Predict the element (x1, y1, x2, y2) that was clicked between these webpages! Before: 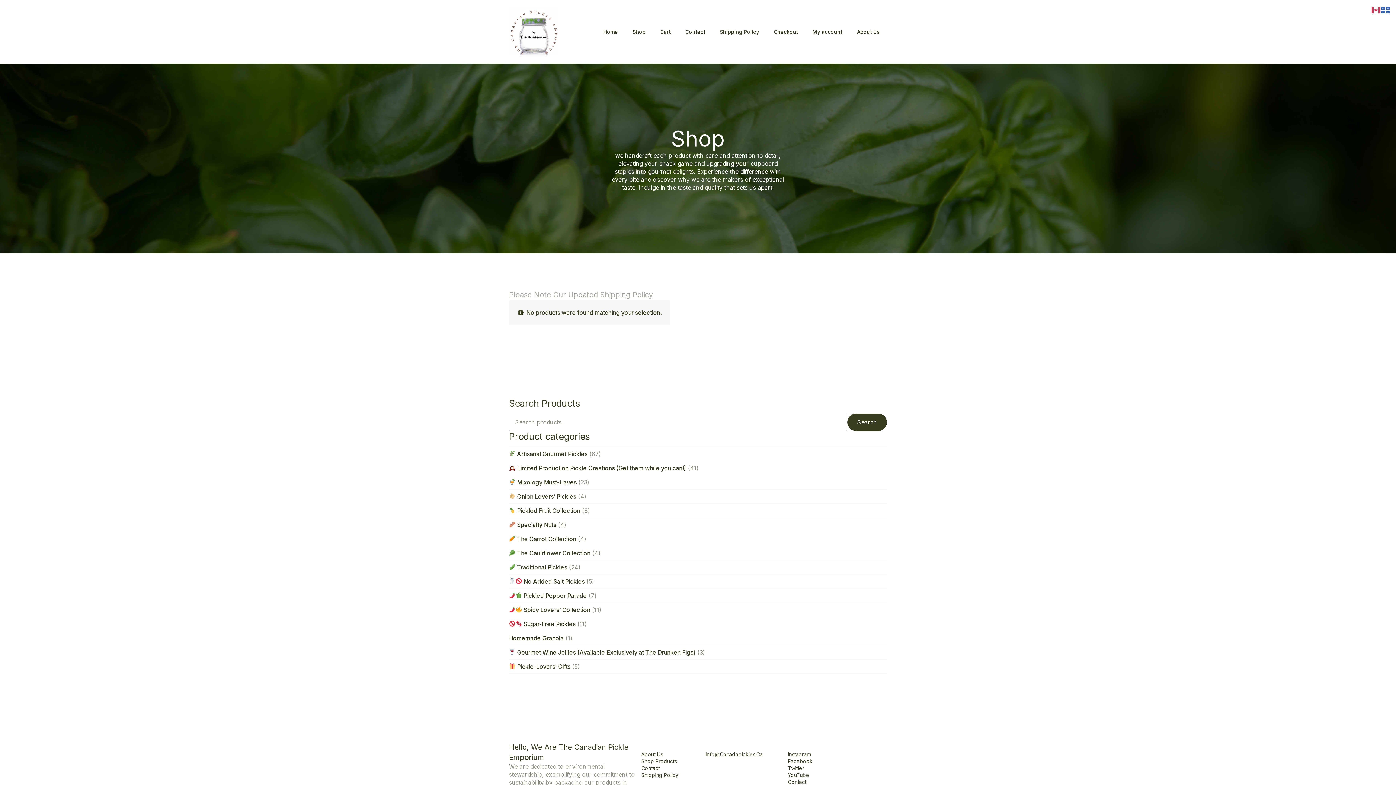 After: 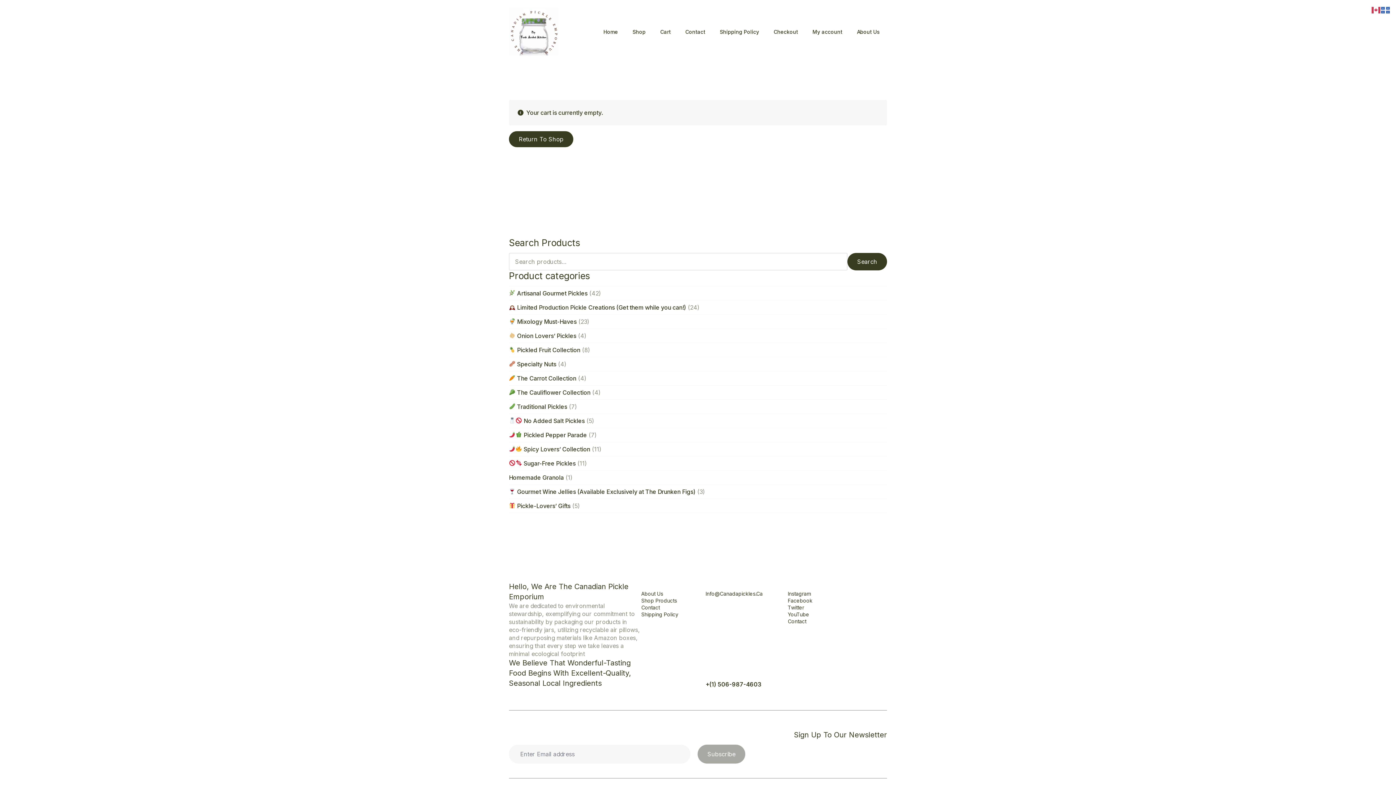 Action: bbox: (653, 22, 678, 41) label: Cart